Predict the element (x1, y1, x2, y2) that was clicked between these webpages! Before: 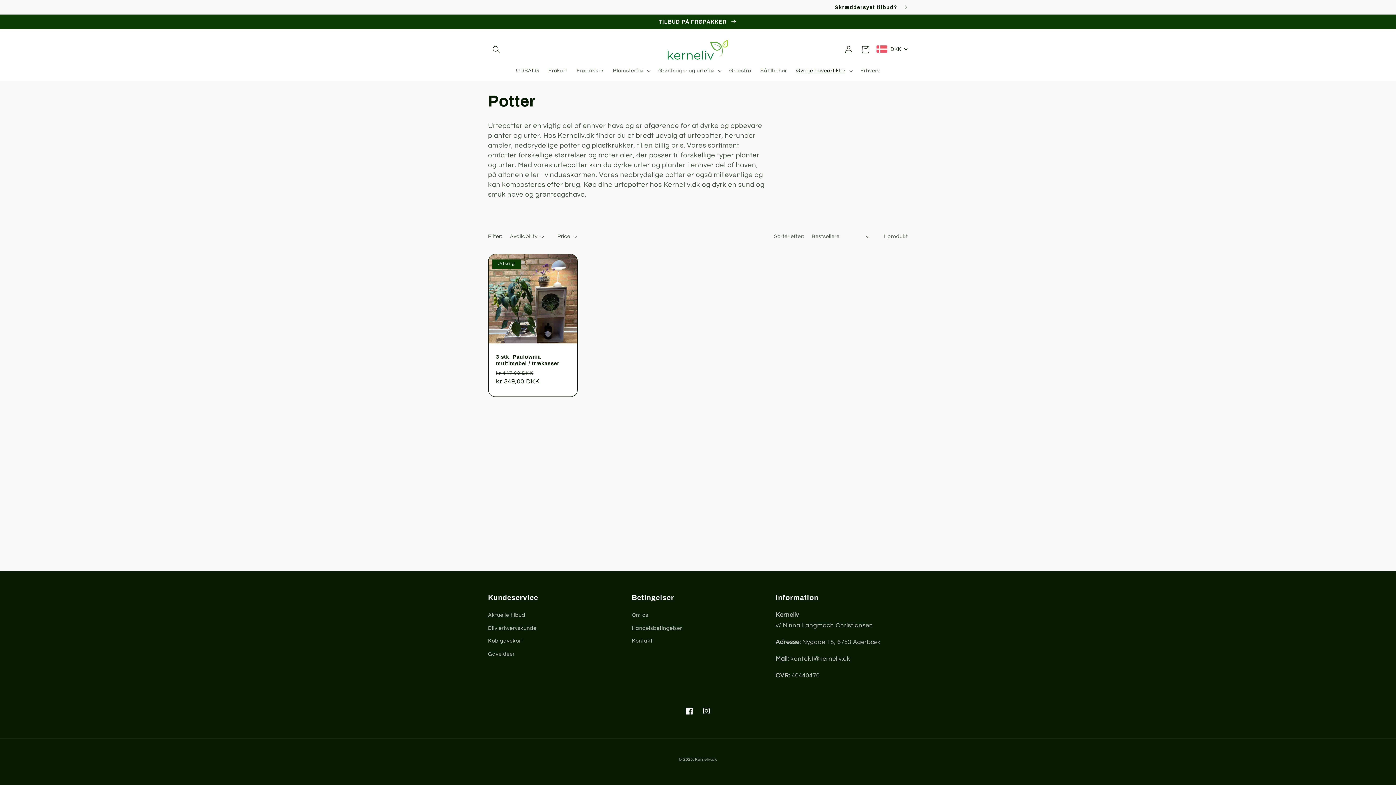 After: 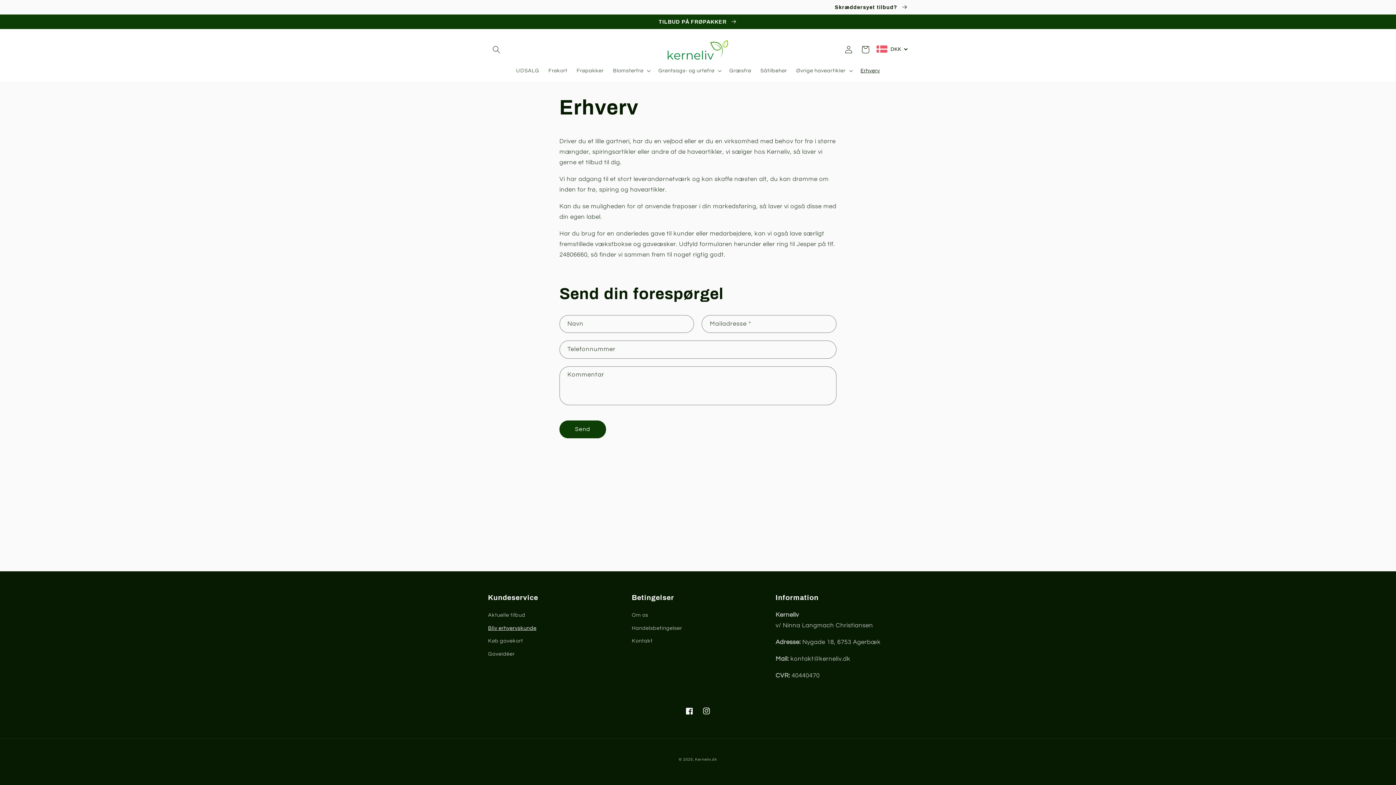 Action: label: Skræddersyet tilbud?  bbox: (0, 0, 1396, 14)